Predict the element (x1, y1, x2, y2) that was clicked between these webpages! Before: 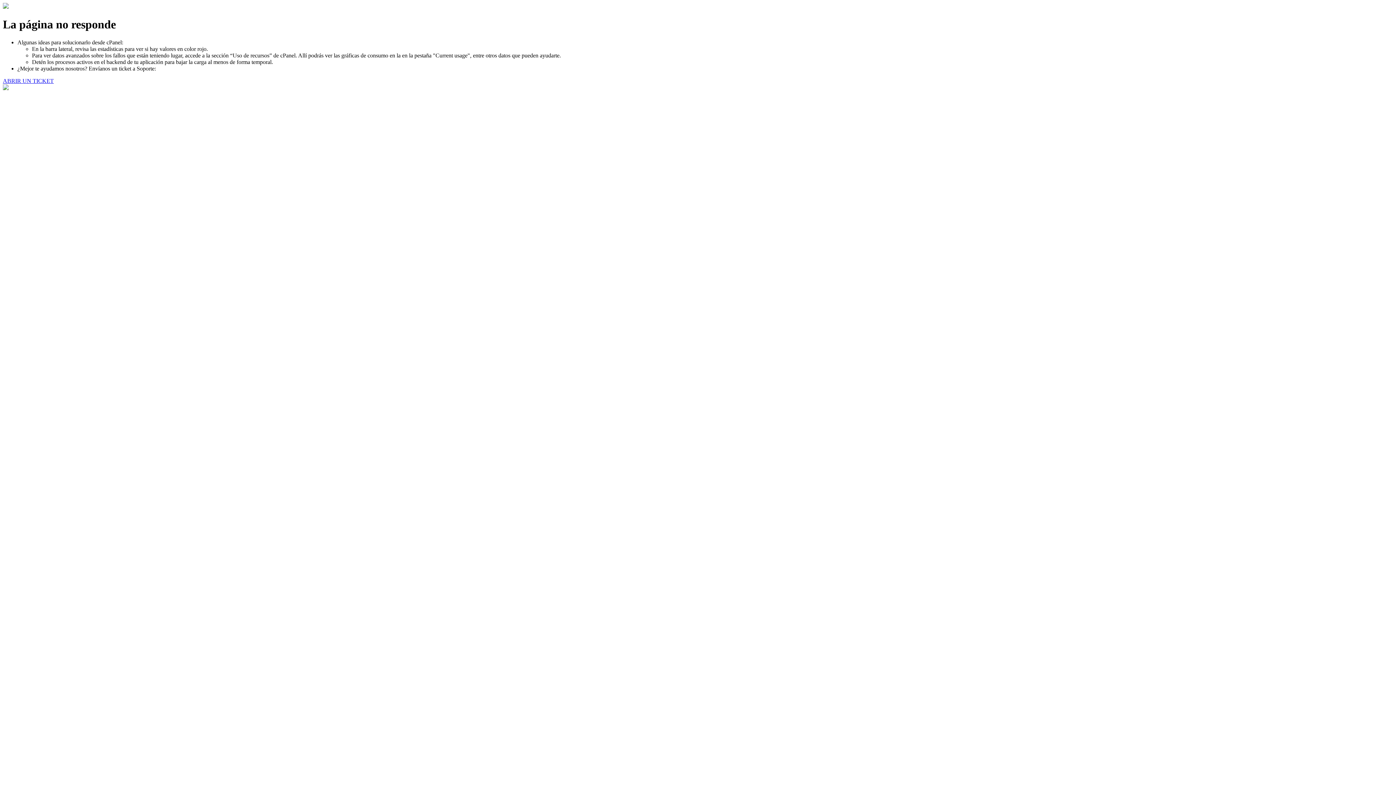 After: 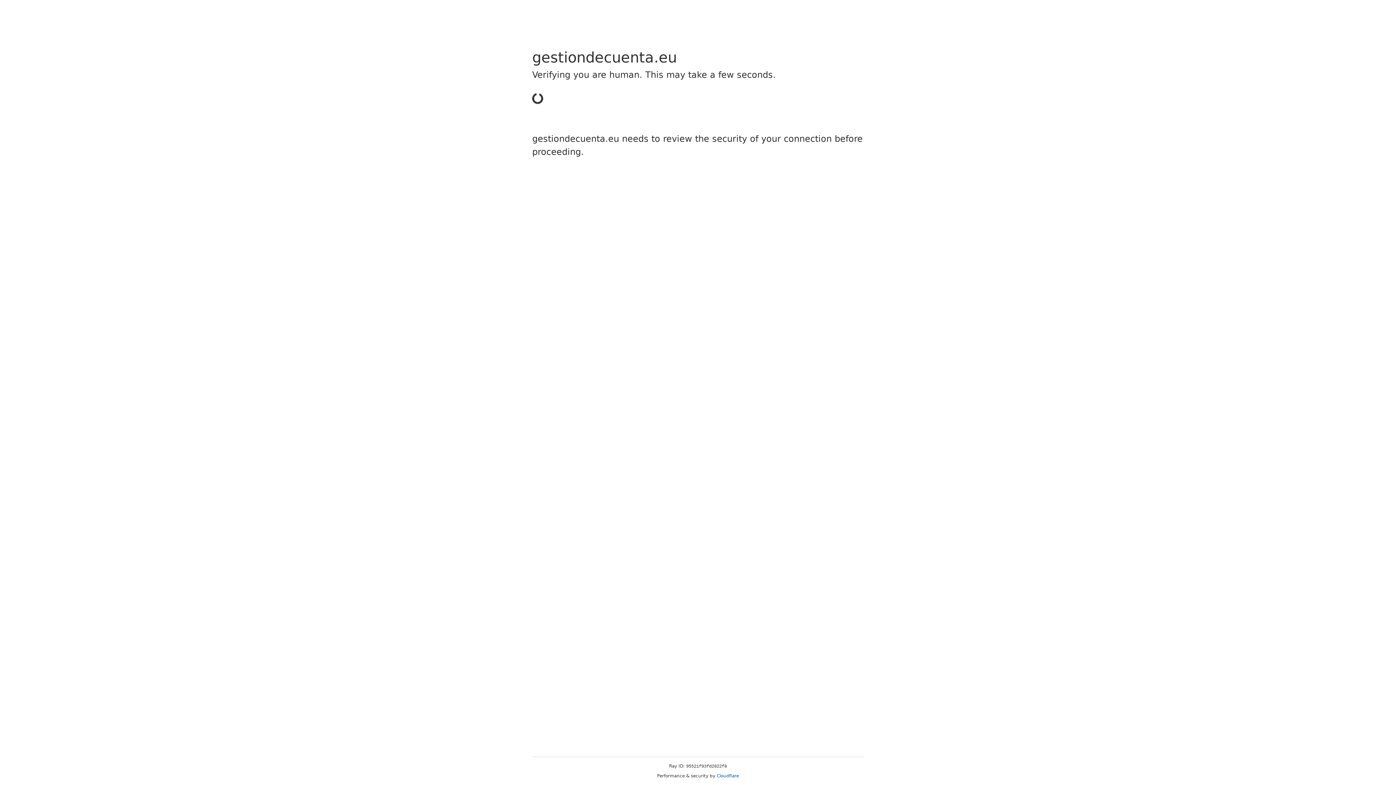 Action: label: ABRIR UN TICKET bbox: (2, 77, 53, 83)